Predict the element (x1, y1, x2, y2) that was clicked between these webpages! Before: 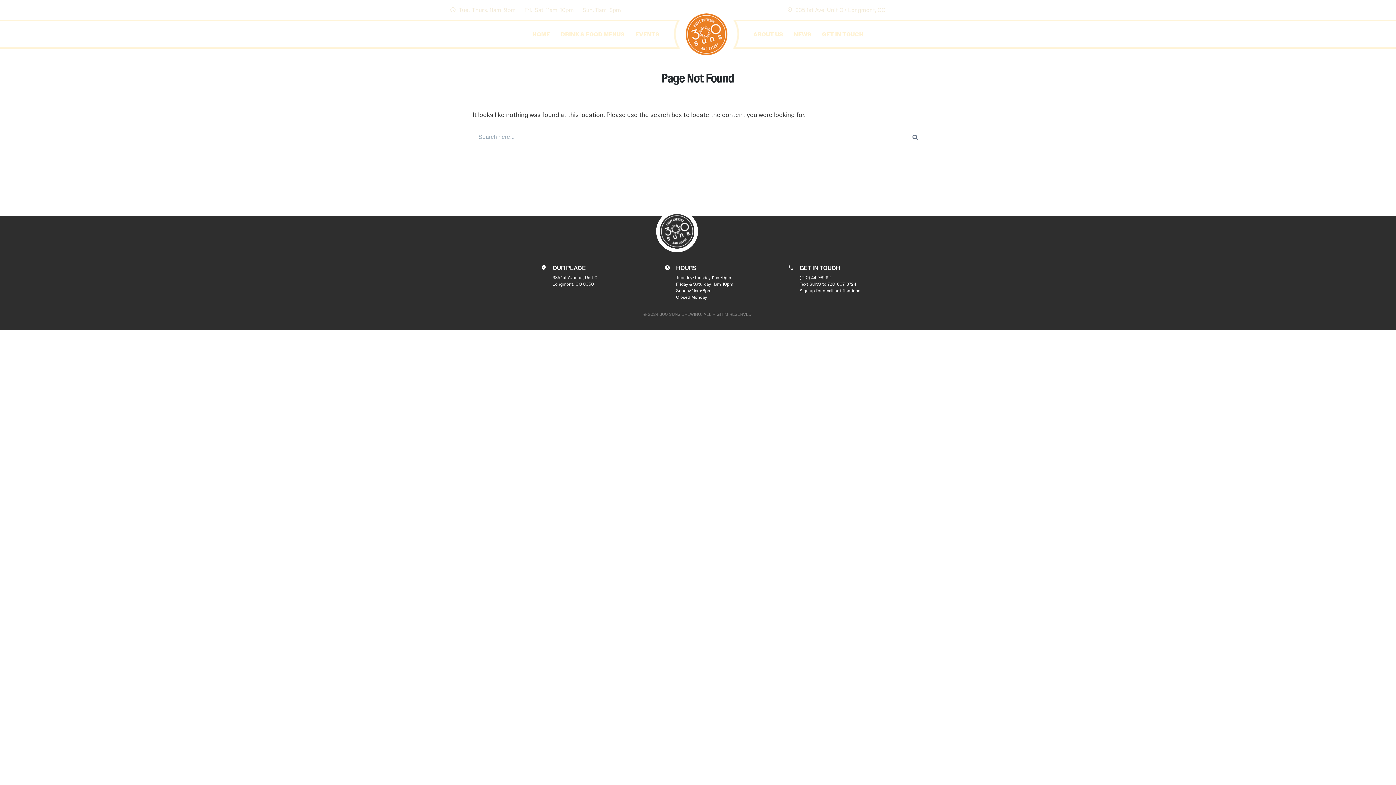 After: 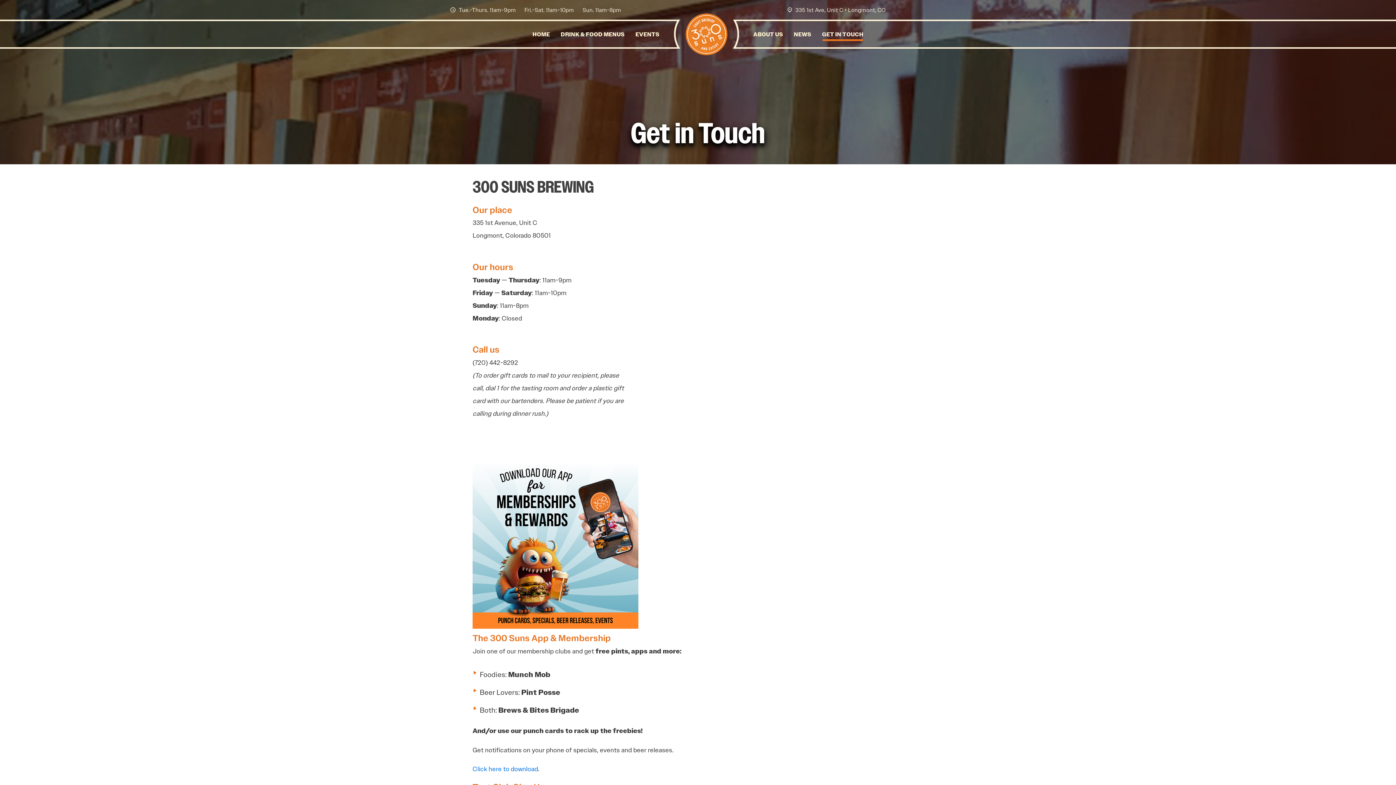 Action: label: Text SUNS to 720-807-8724 bbox: (799, 281, 856, 287)